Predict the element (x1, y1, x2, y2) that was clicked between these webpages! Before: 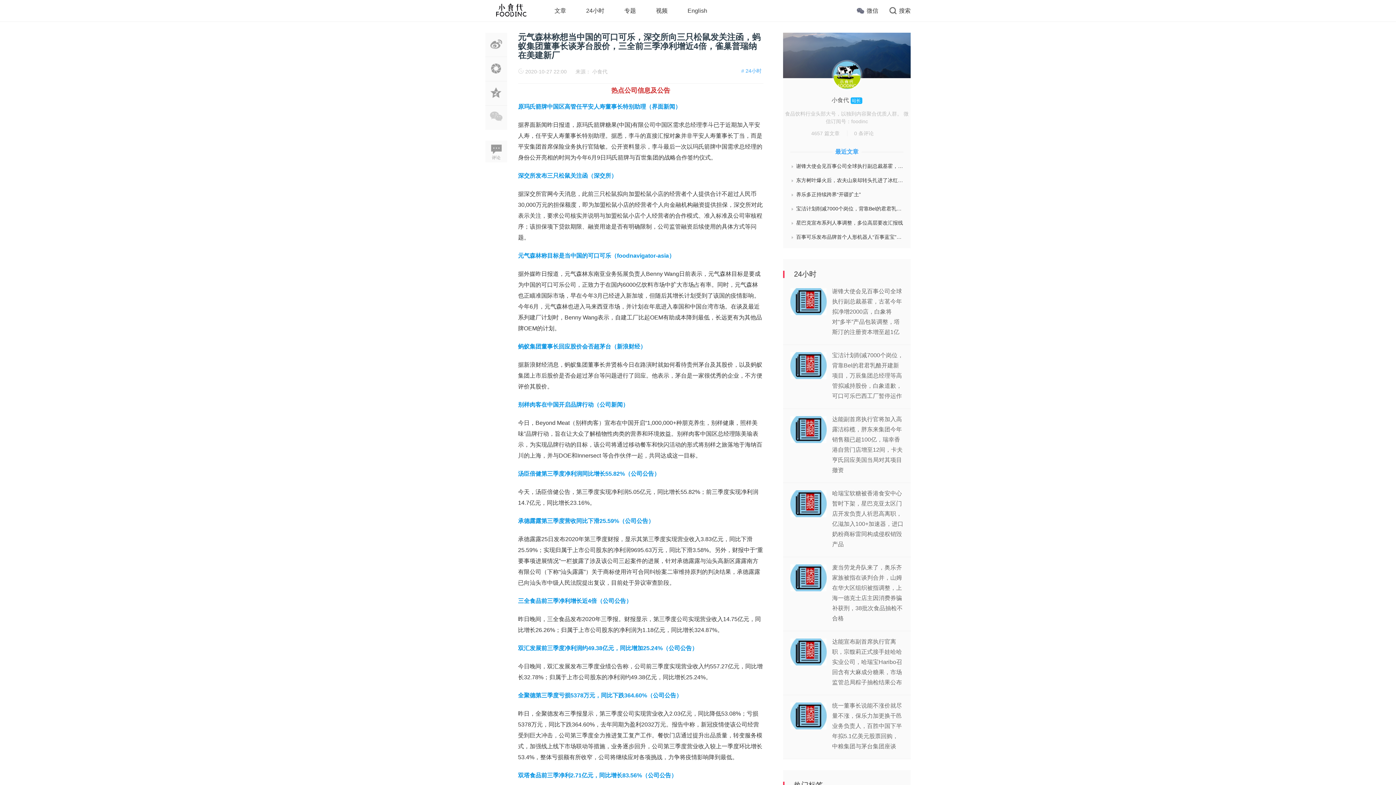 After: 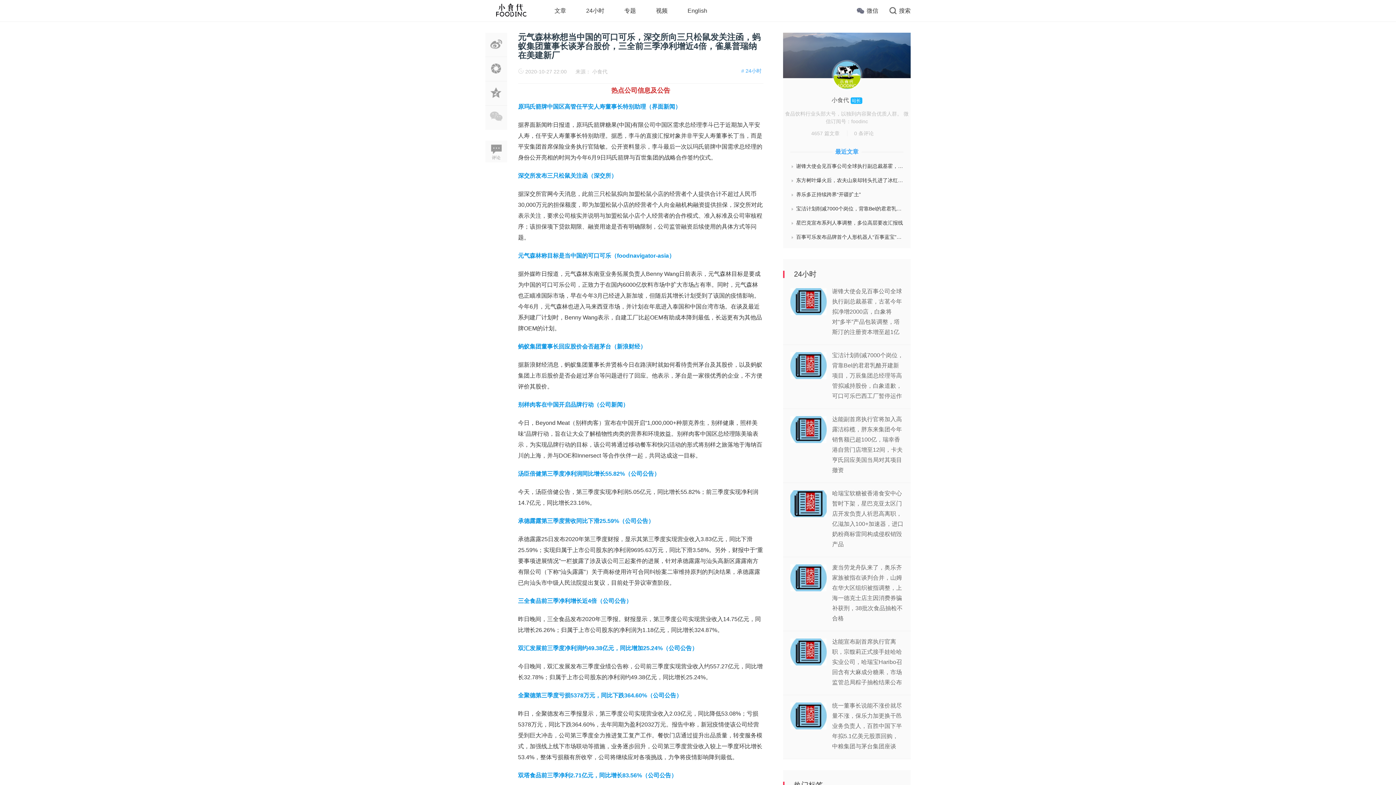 Action: bbox: (790, 500, 826, 506)